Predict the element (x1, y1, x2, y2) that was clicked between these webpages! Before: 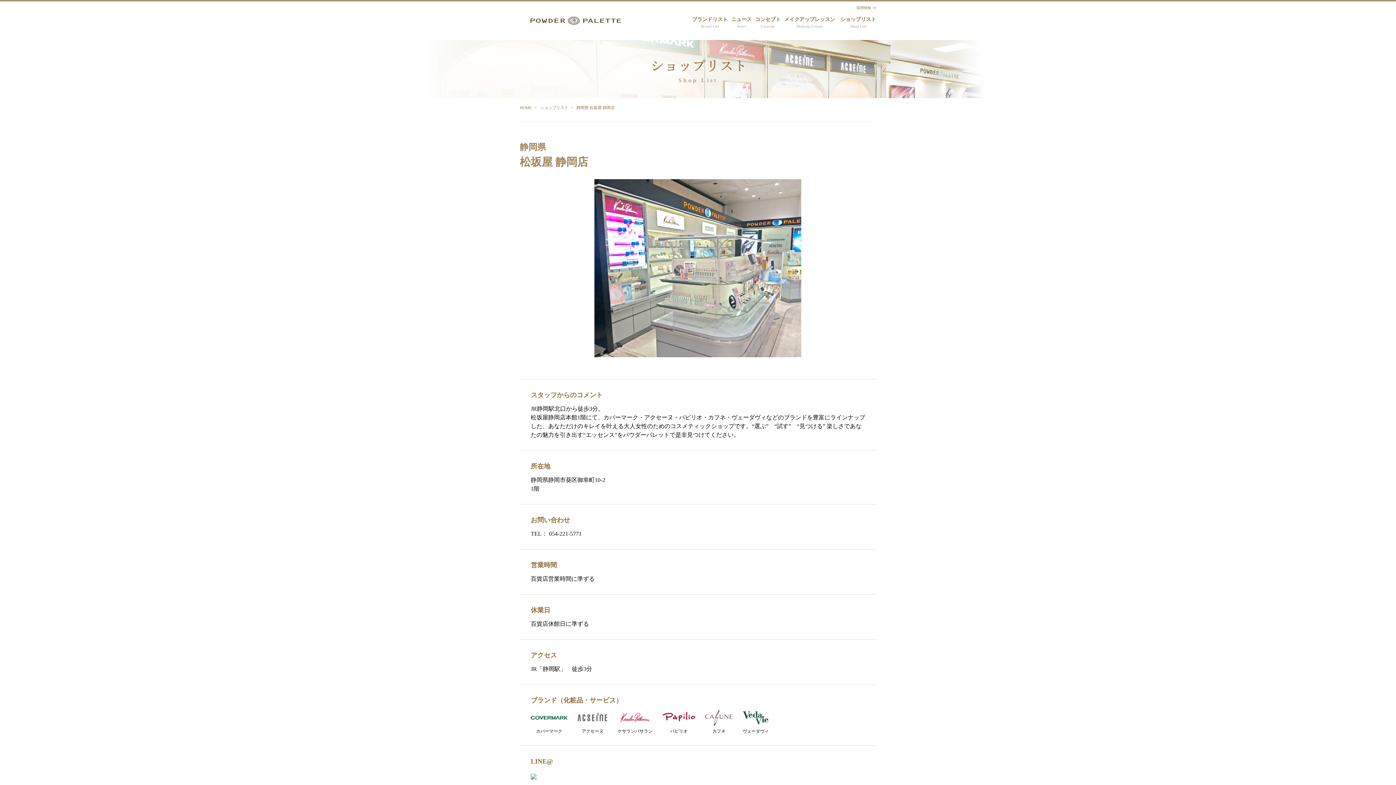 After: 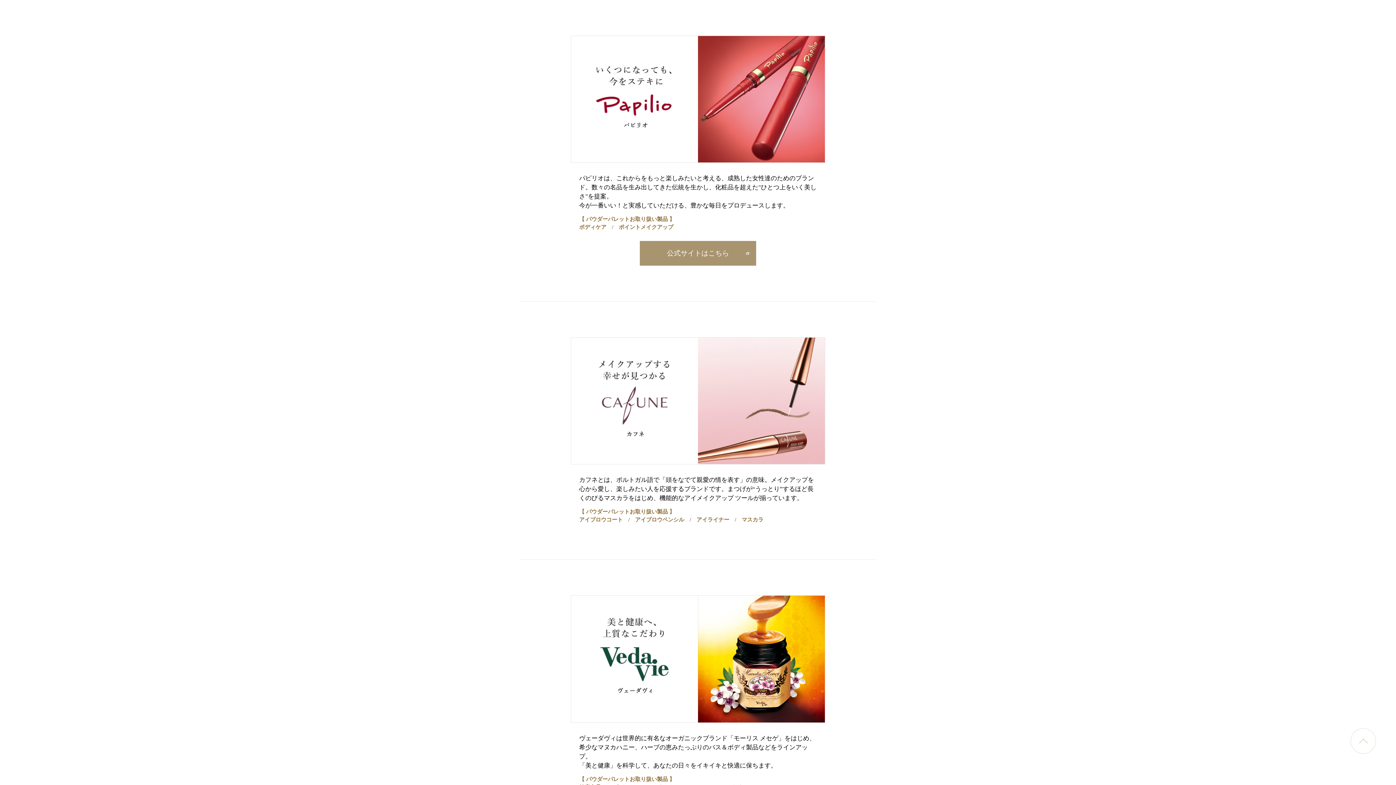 Action: bbox: (662, 710, 695, 734) label: パピリオ